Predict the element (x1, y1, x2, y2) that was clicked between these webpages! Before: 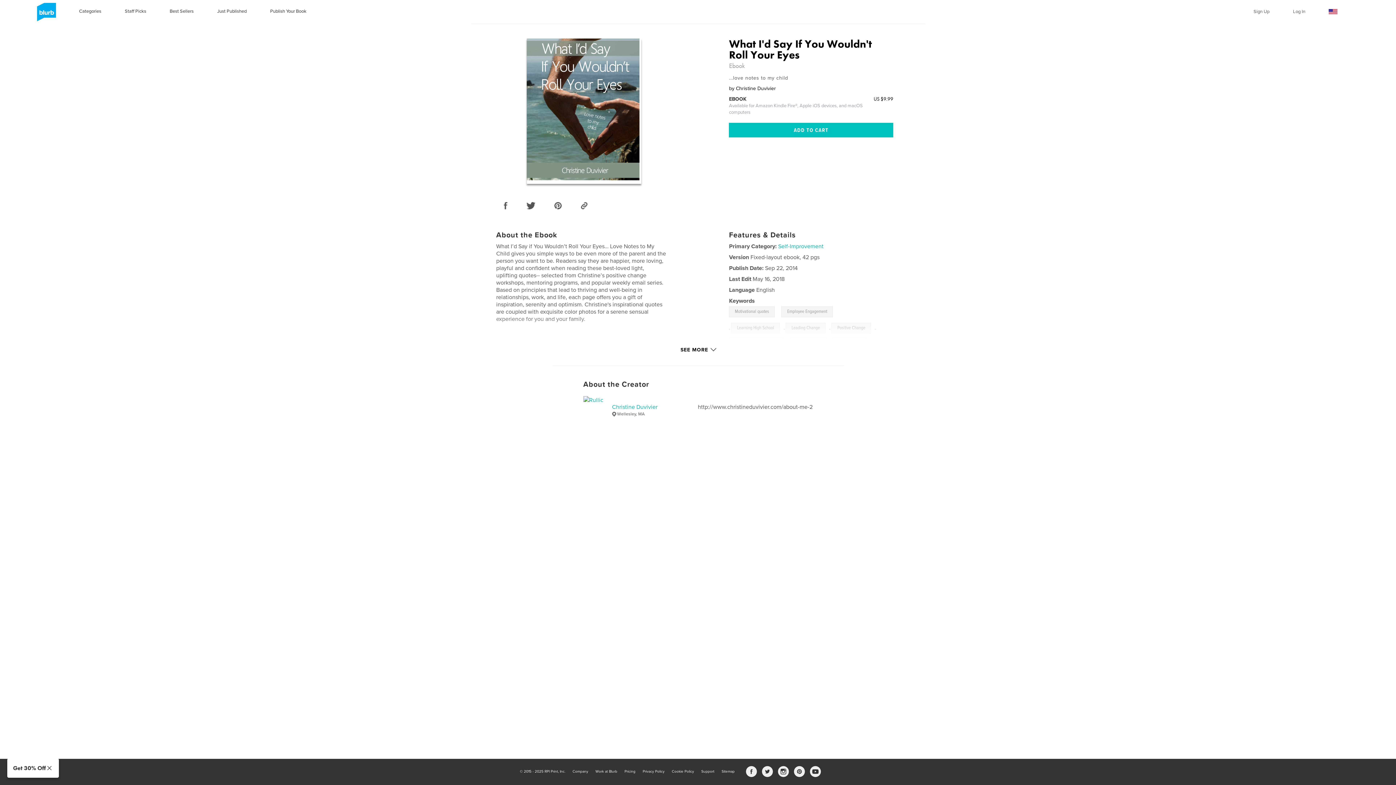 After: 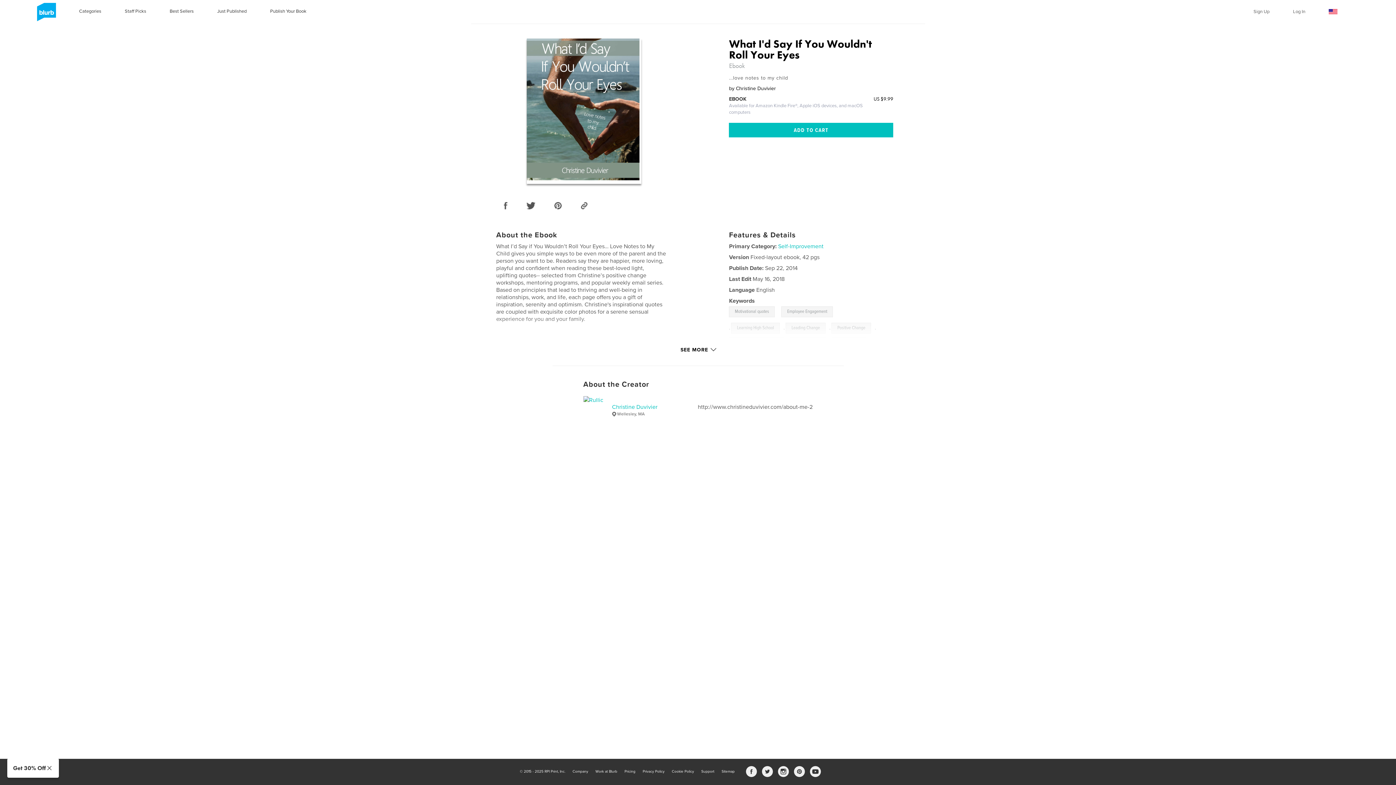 Action: bbox: (502, 198, 509, 212)